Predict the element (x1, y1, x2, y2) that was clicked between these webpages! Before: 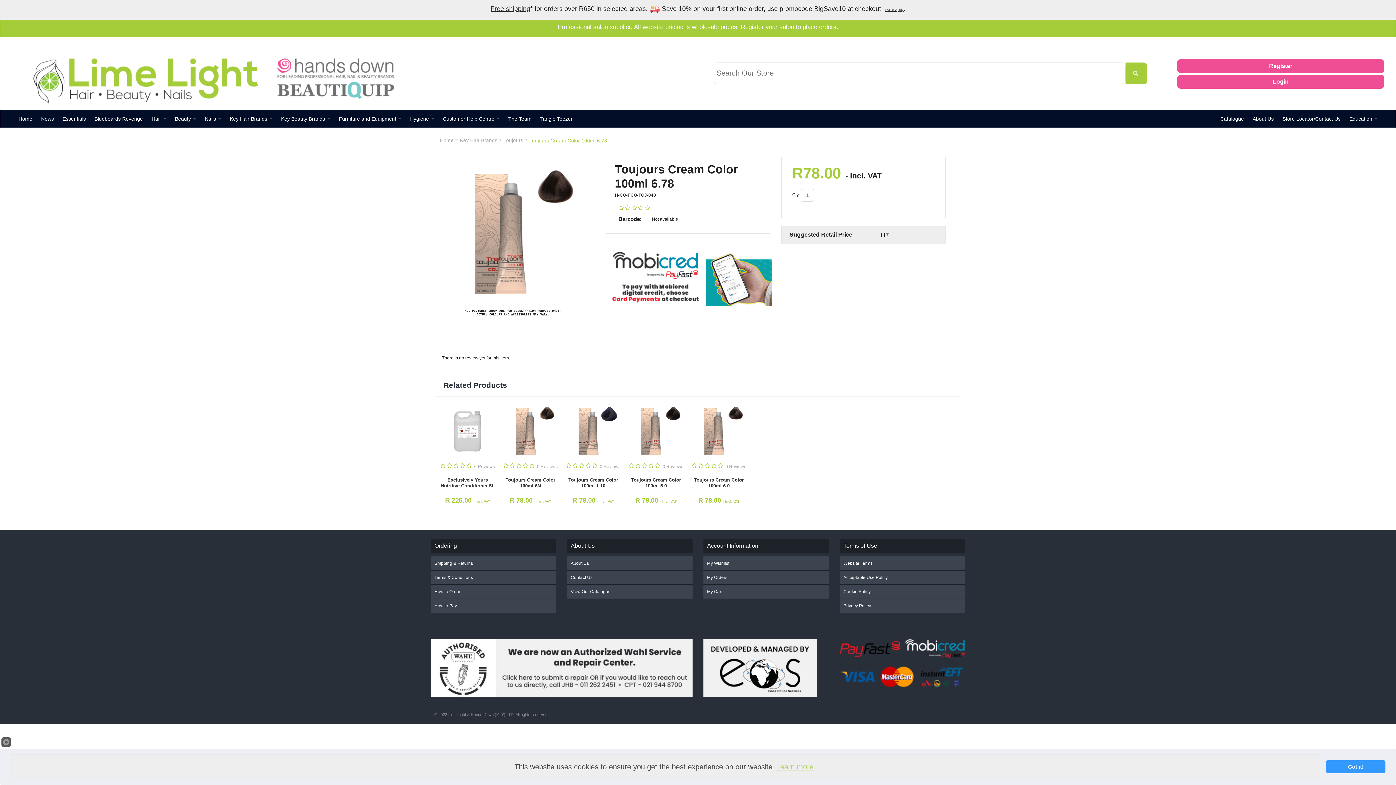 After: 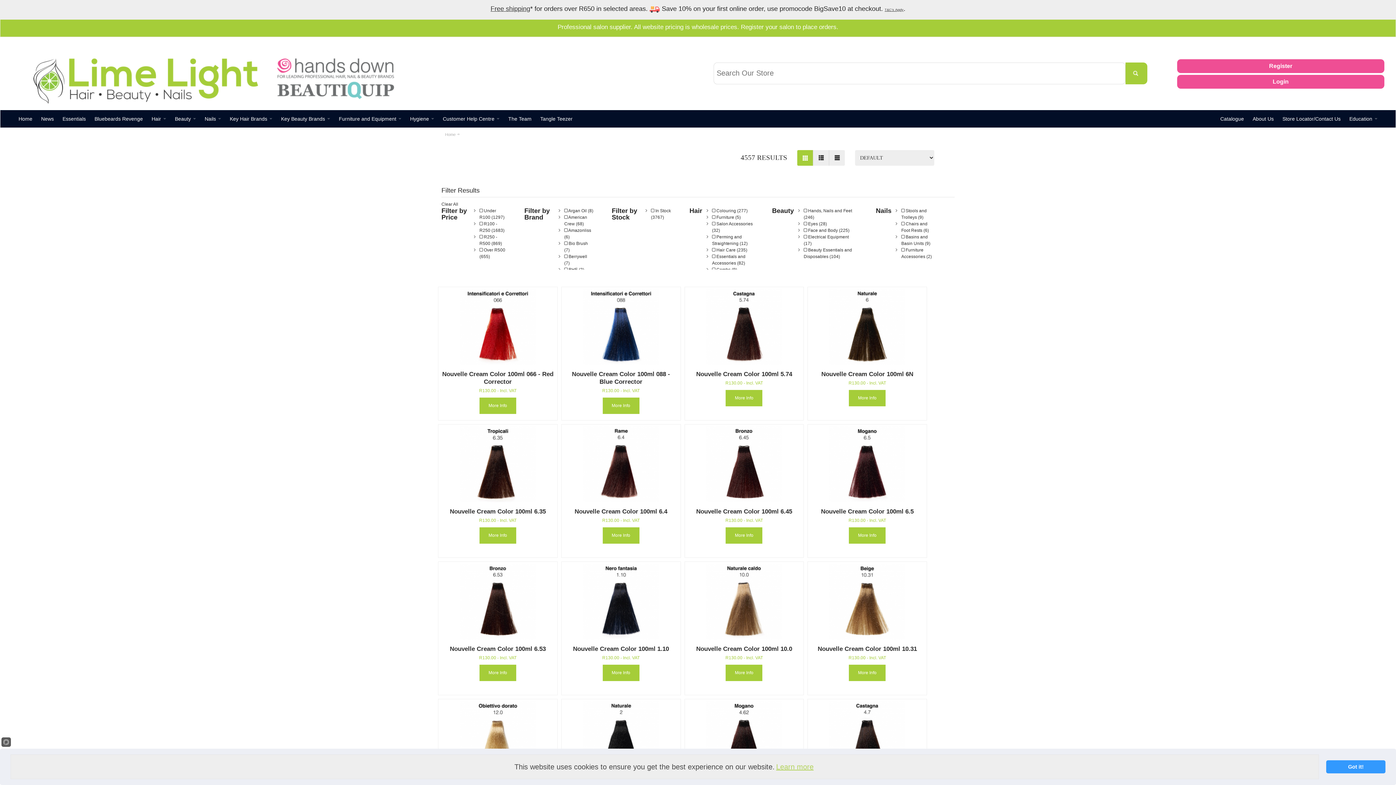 Action: bbox: (1125, 62, 1147, 84)